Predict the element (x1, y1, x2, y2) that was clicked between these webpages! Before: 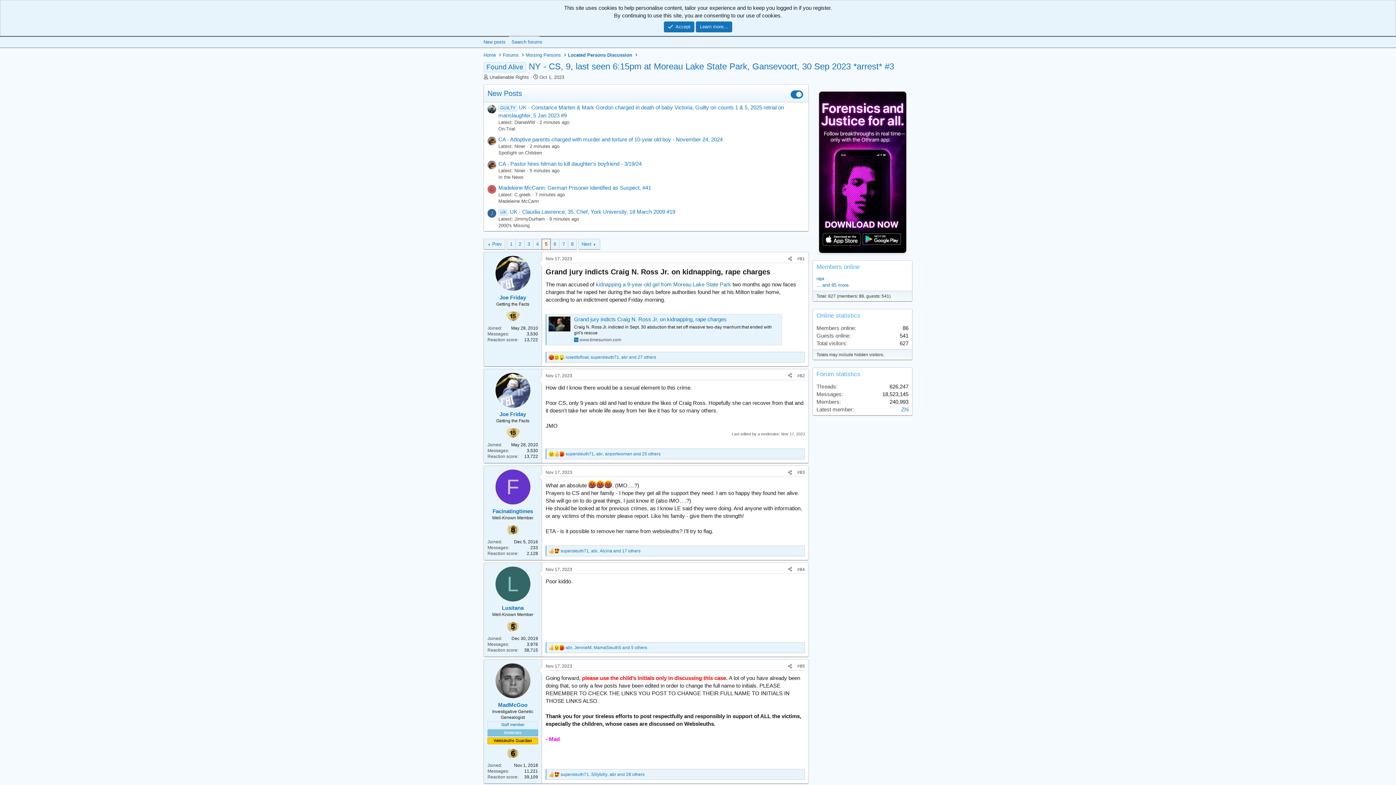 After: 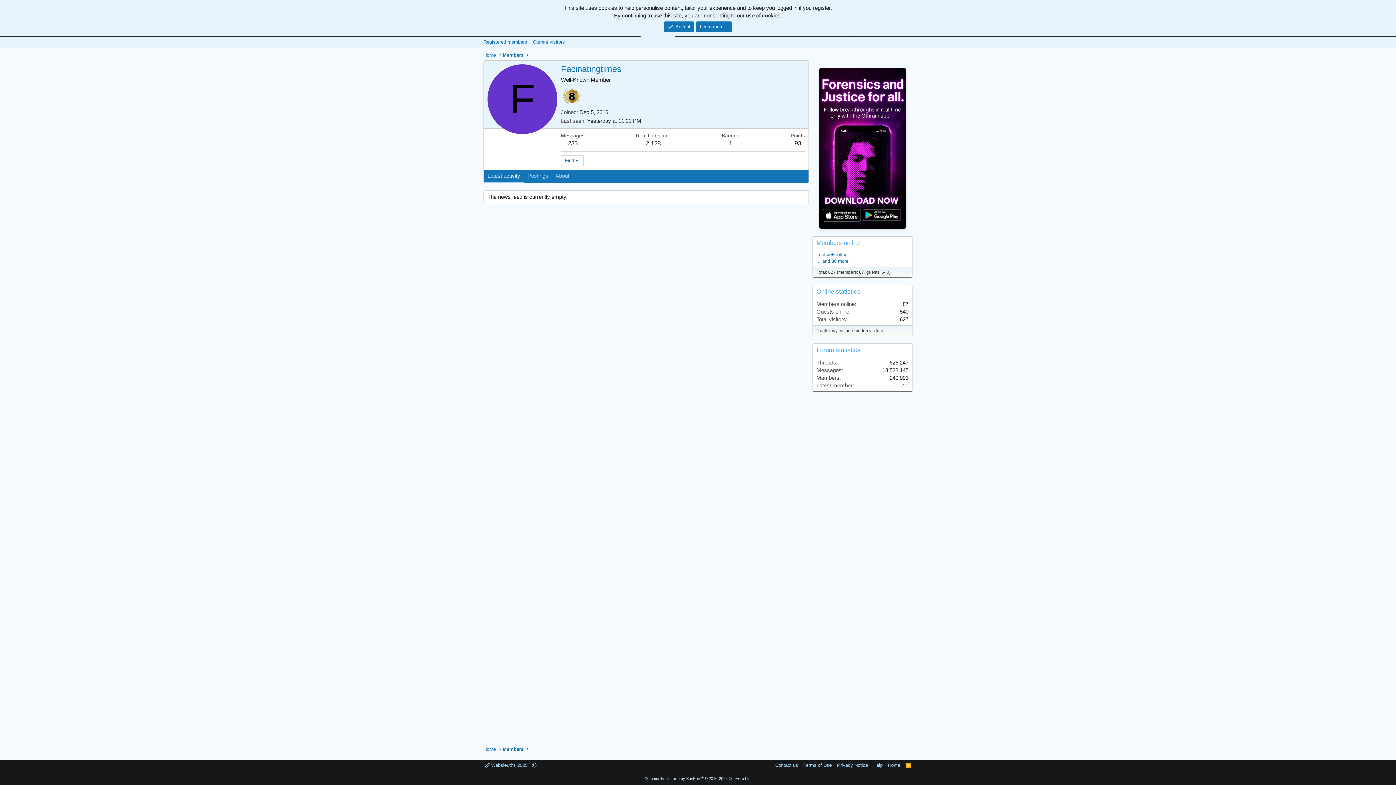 Action: bbox: (505, 522, 520, 537)